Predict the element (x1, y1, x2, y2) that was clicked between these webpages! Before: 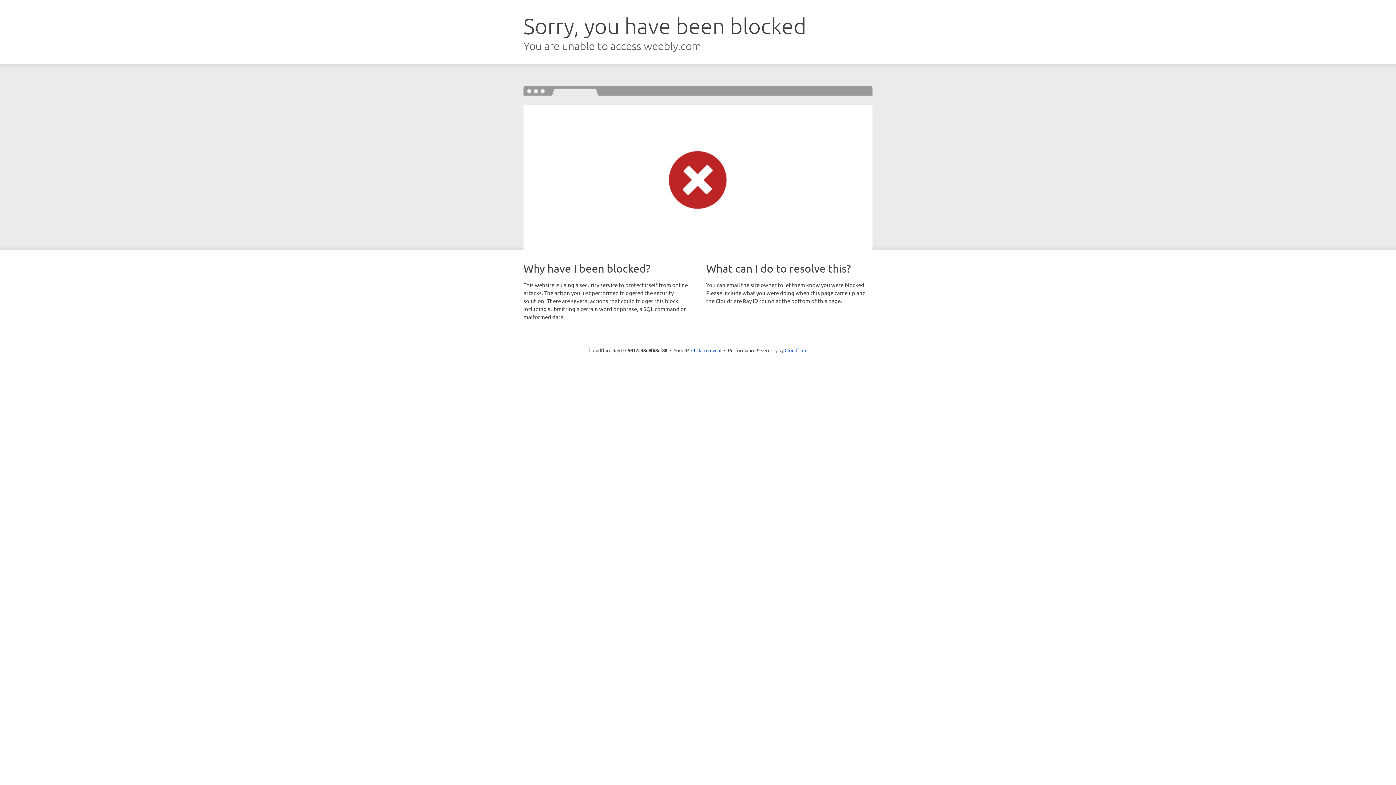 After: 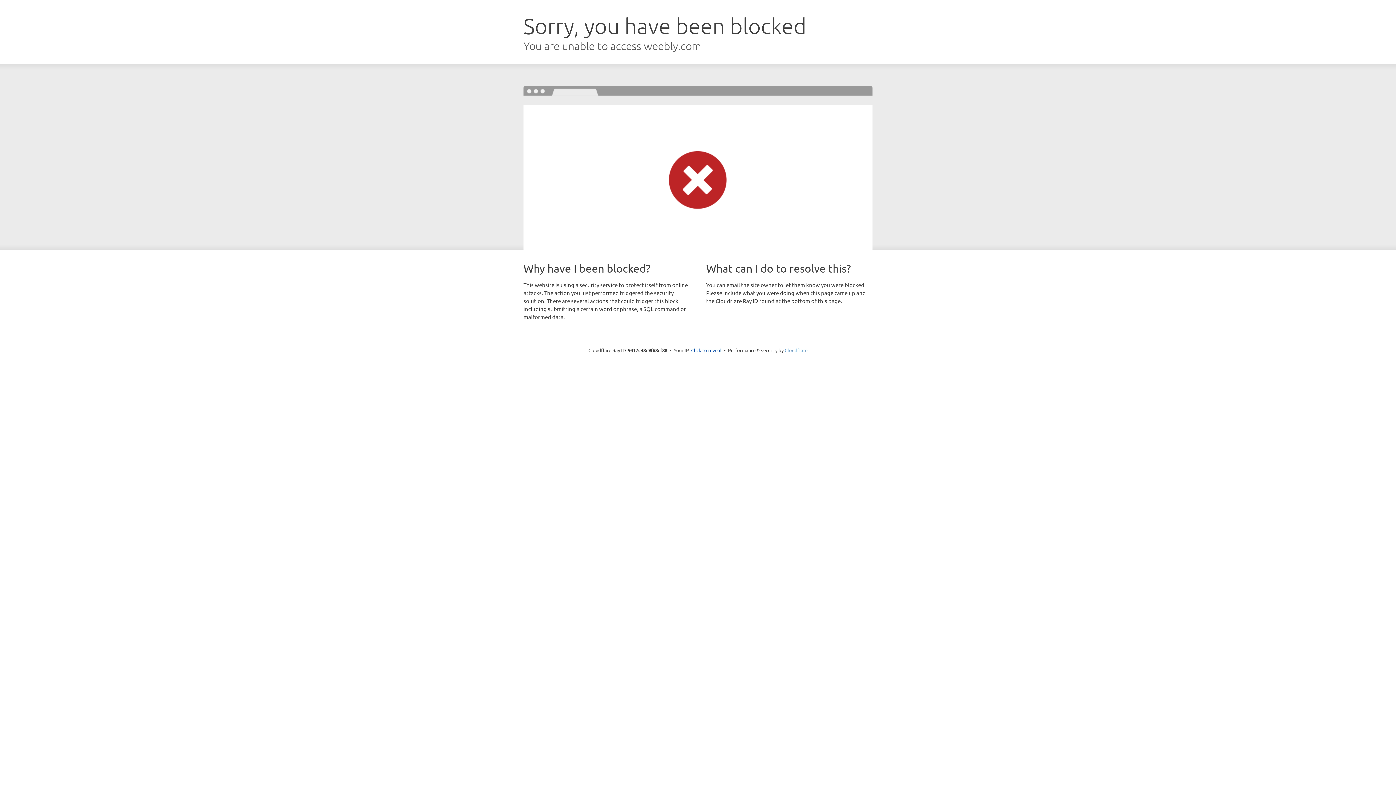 Action: bbox: (784, 347, 807, 353) label: Cloudflare